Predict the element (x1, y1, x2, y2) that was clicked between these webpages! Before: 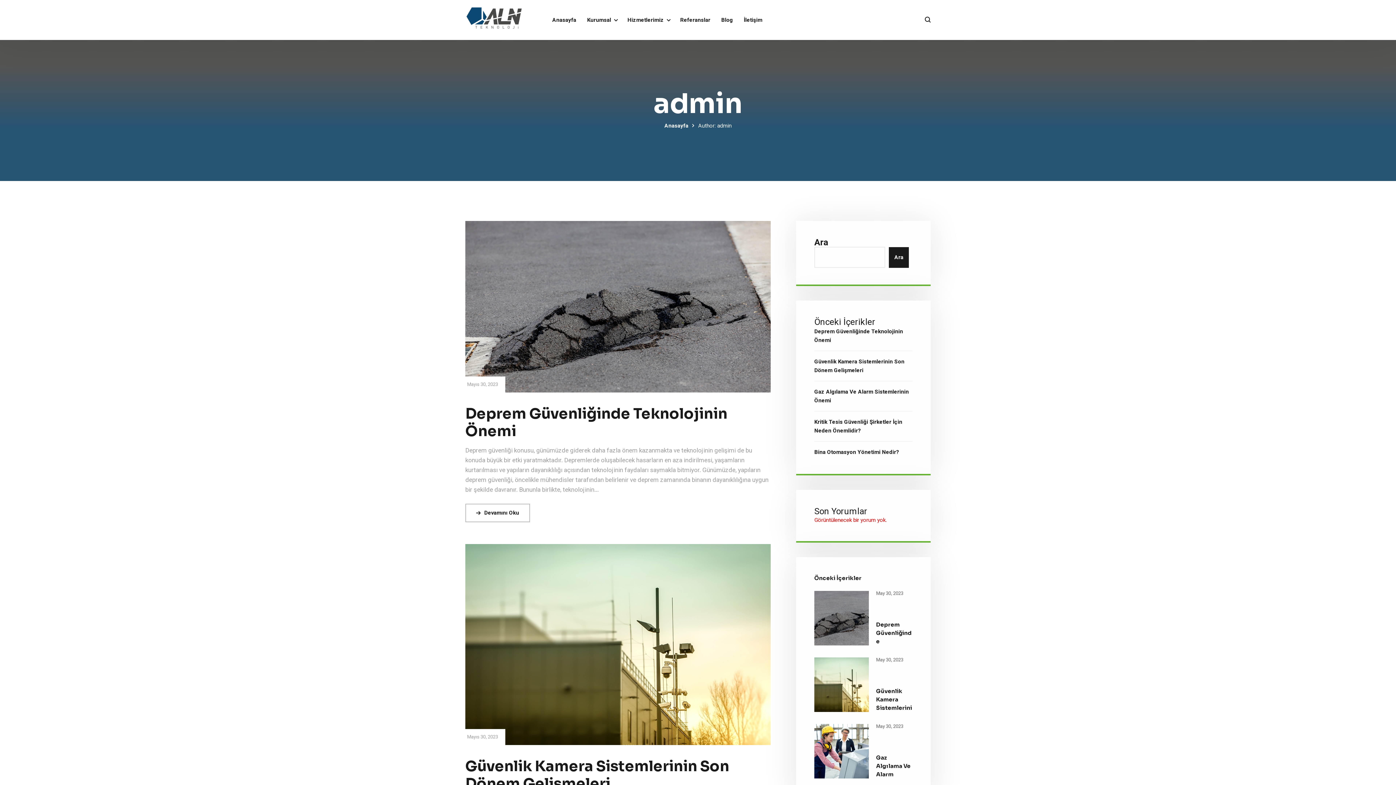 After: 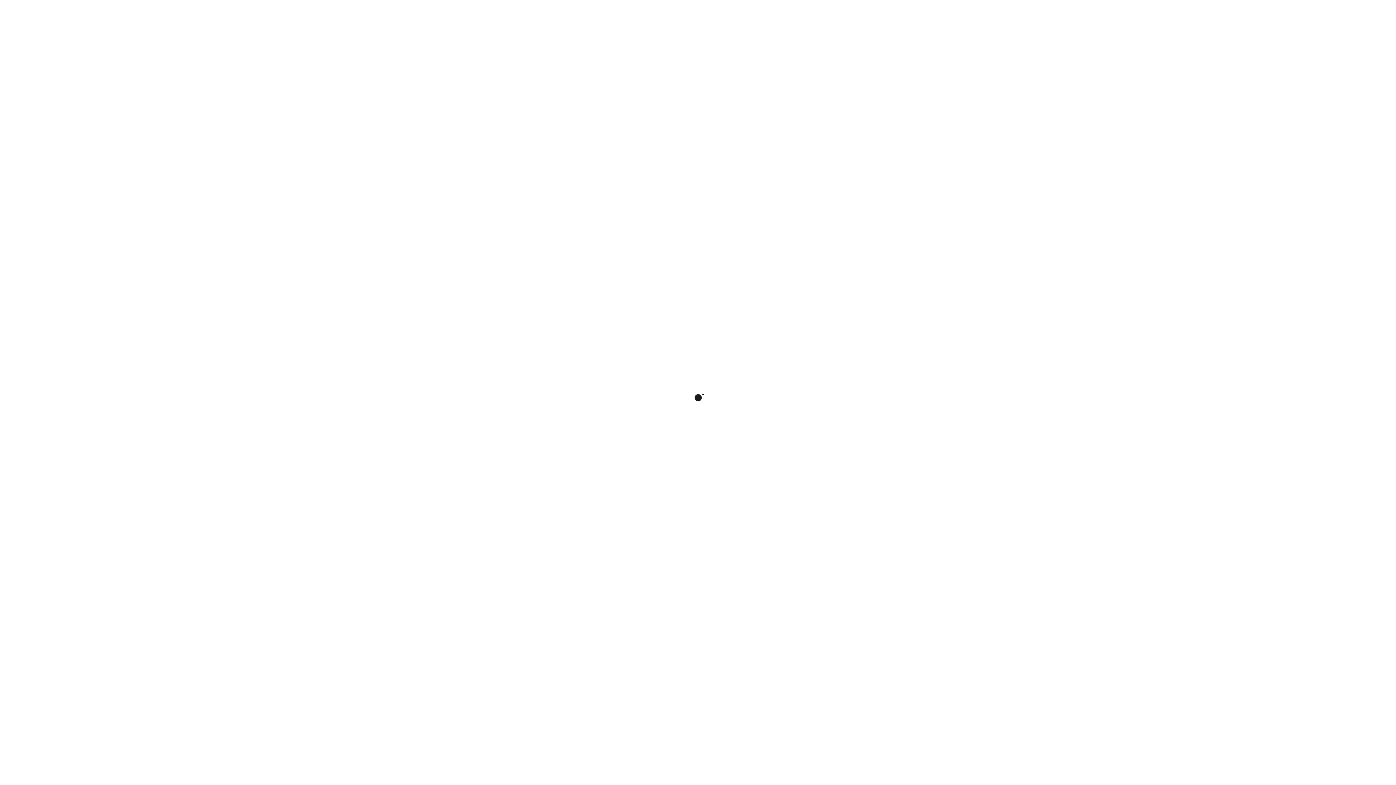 Action: label: Güvenlik Kamera Sistemlerinin Son Dönem Gelişmeleri bbox: (814, 352, 912, 380)